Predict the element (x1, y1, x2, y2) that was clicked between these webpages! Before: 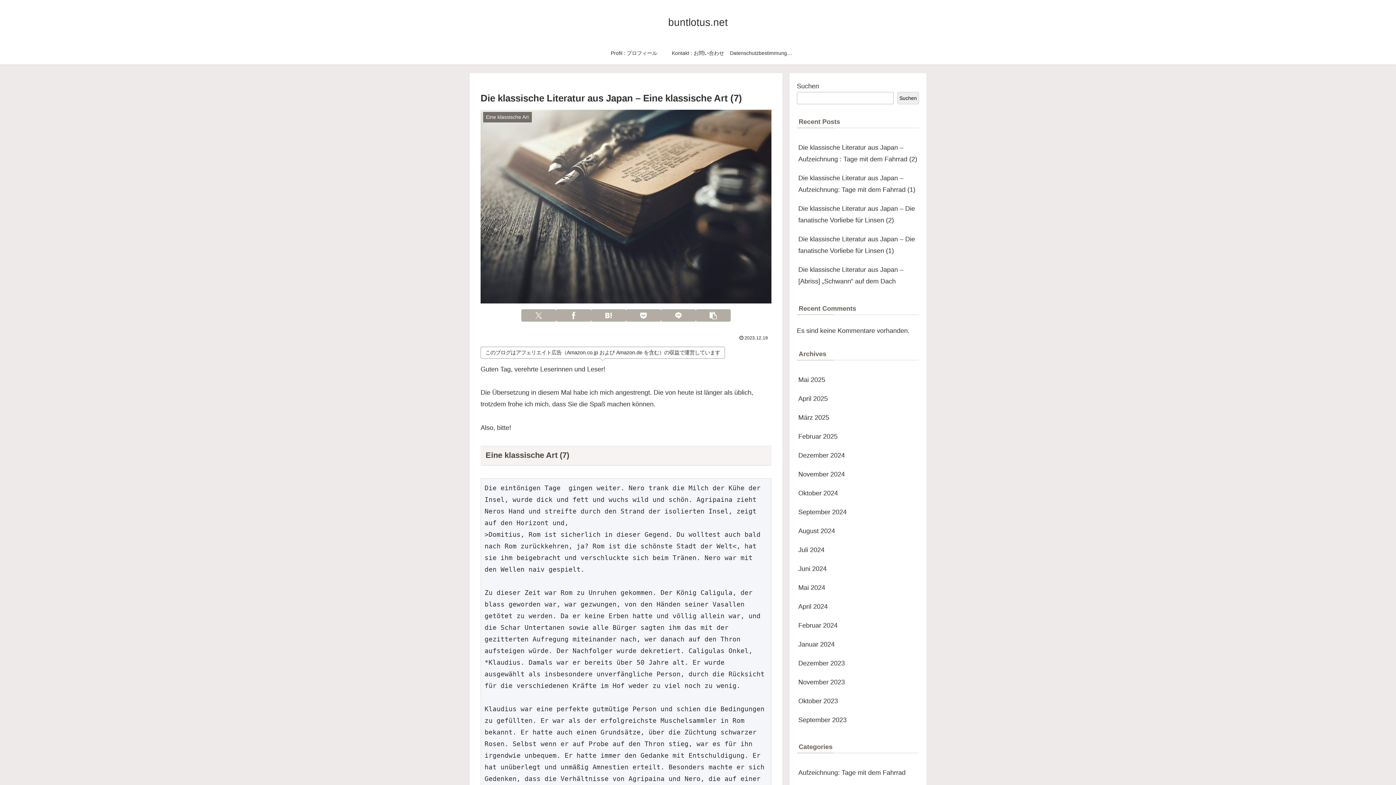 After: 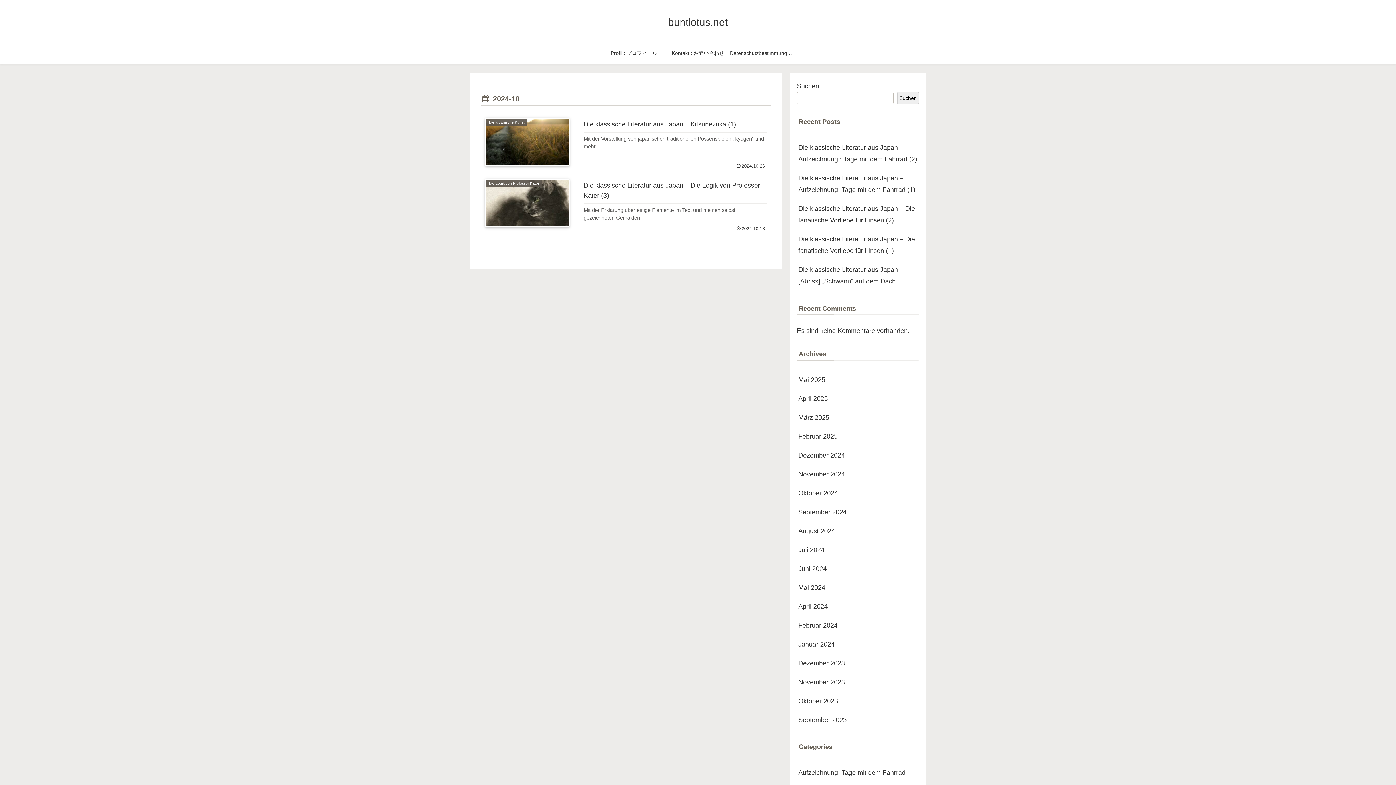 Action: label: Oktober 2024 bbox: (797, 483, 919, 502)